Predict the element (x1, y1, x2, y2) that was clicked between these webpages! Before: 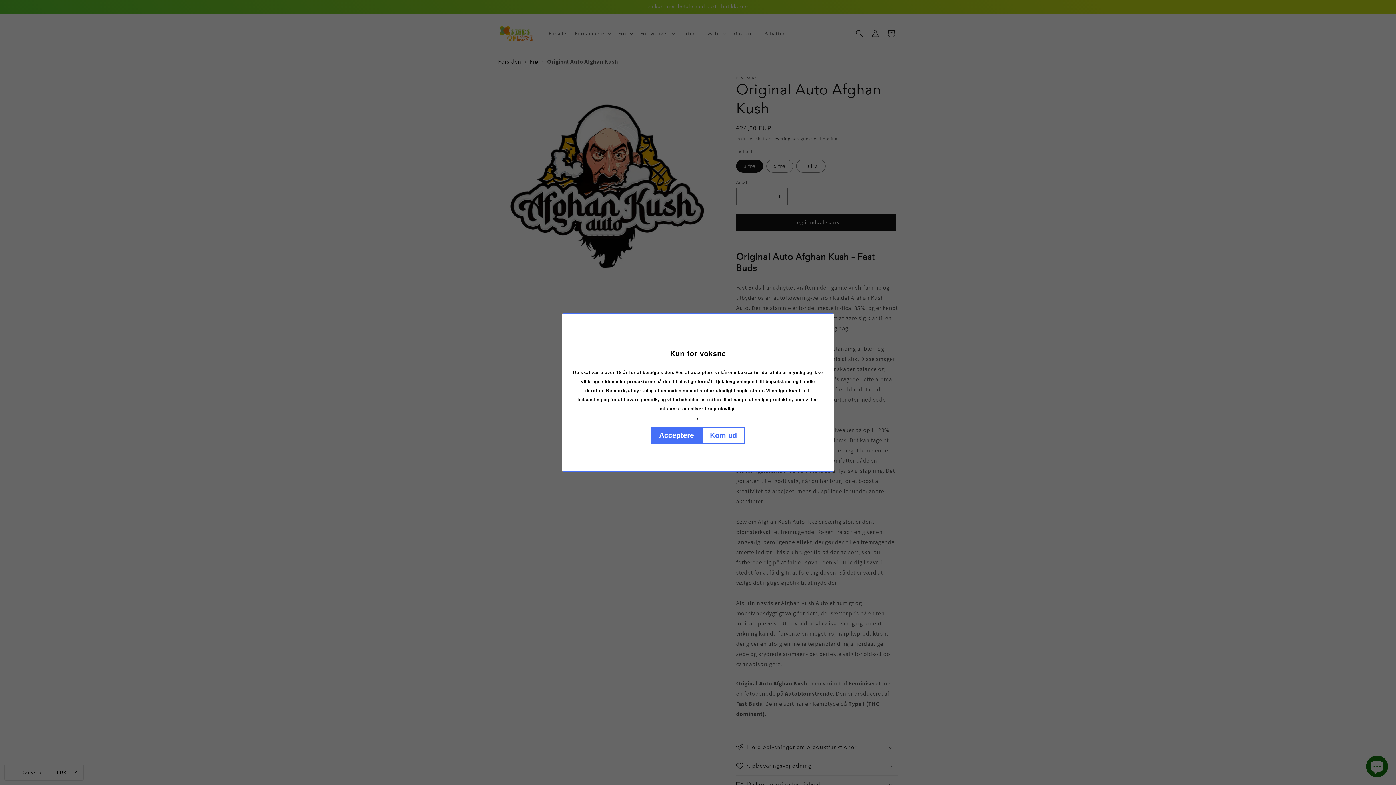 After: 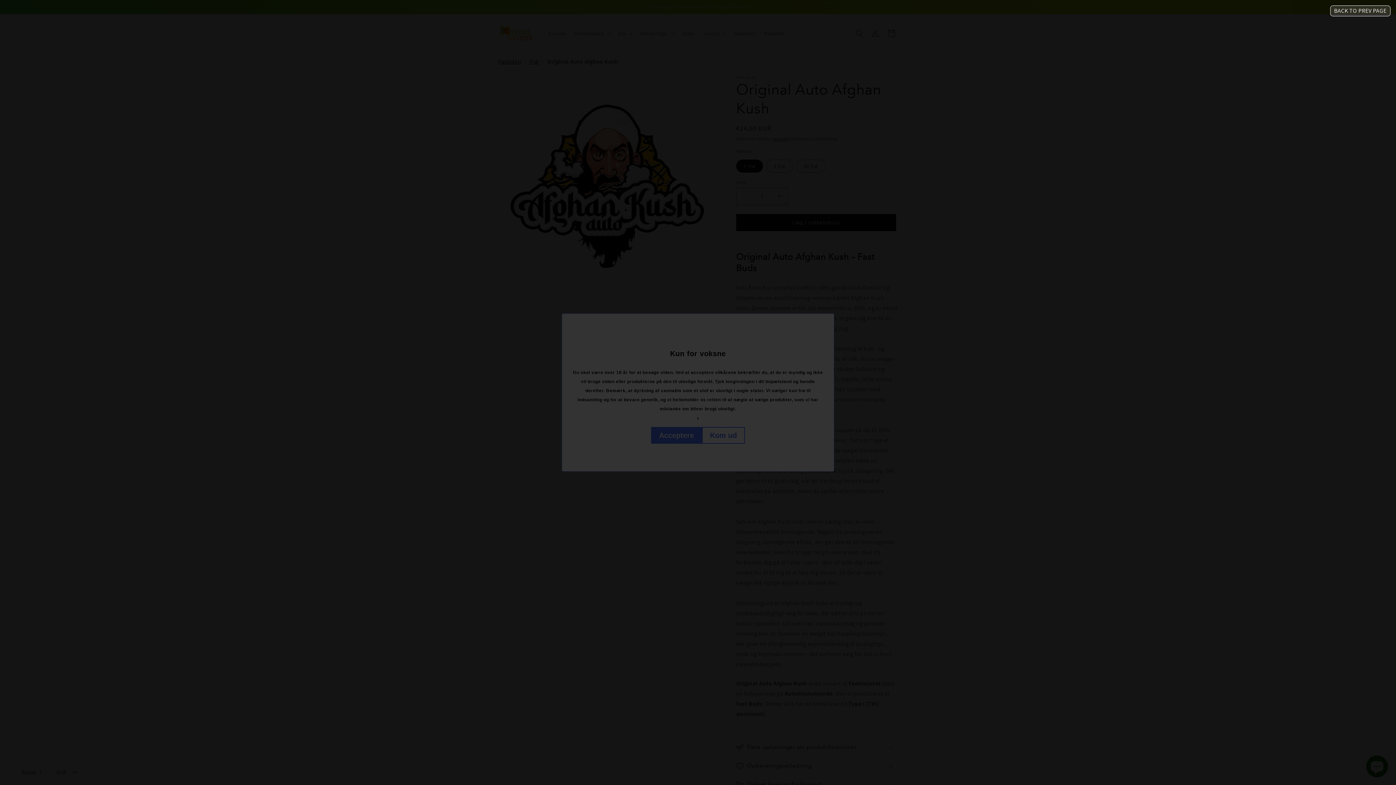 Action: bbox: (702, 427, 745, 444) label: Kom ud